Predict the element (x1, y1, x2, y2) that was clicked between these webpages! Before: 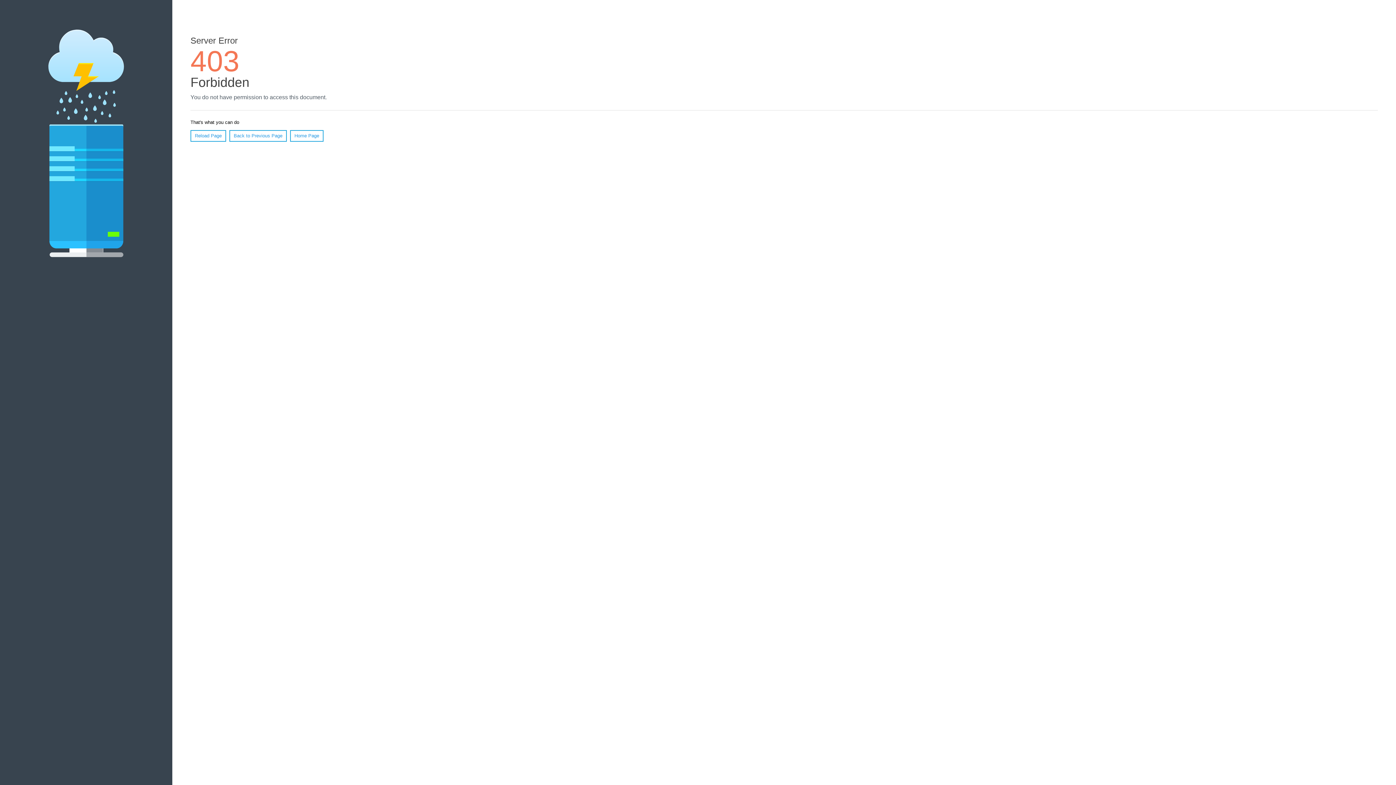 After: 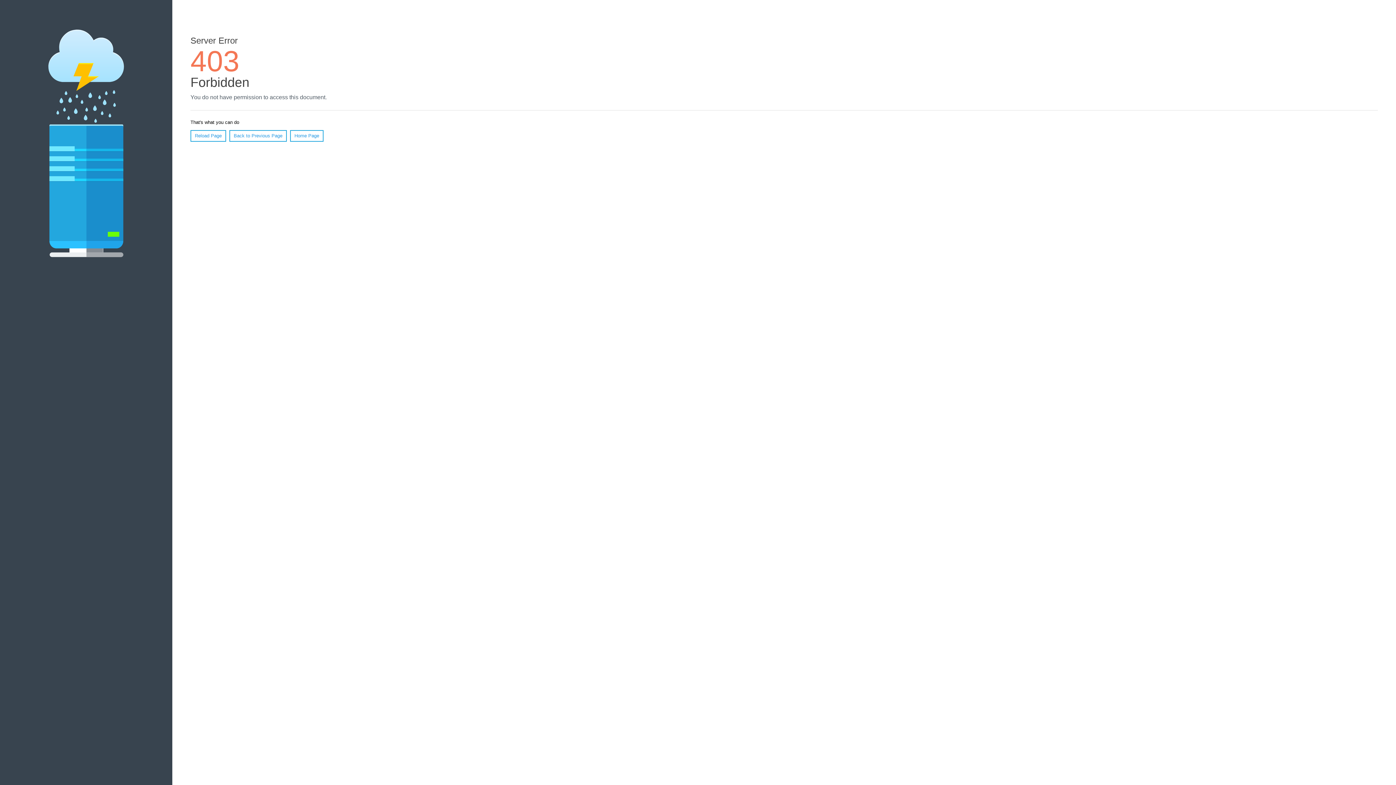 Action: label: Home Page bbox: (290, 130, 323, 141)